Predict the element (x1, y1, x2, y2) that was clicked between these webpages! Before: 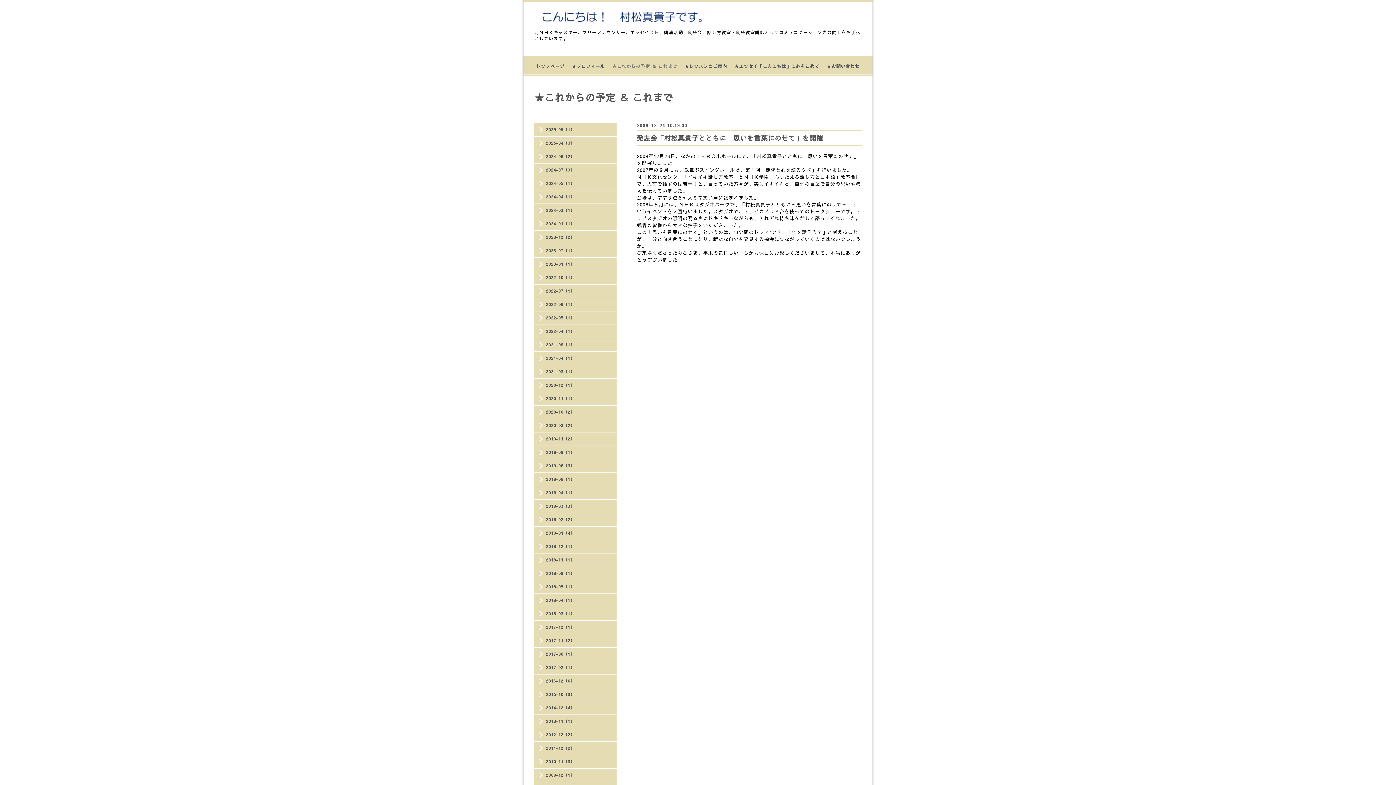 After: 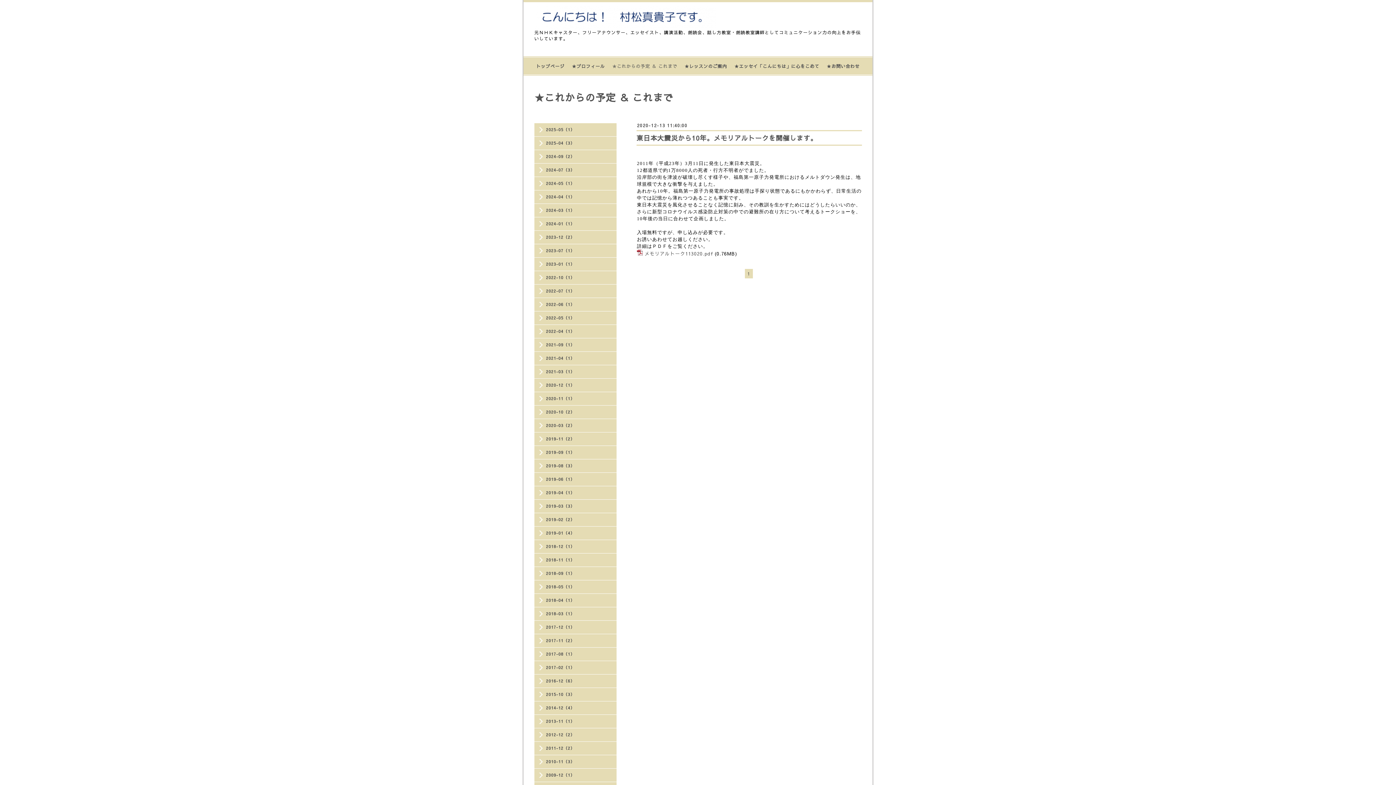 Action: bbox: (534, 381, 616, 388) label: 2020-12（1）